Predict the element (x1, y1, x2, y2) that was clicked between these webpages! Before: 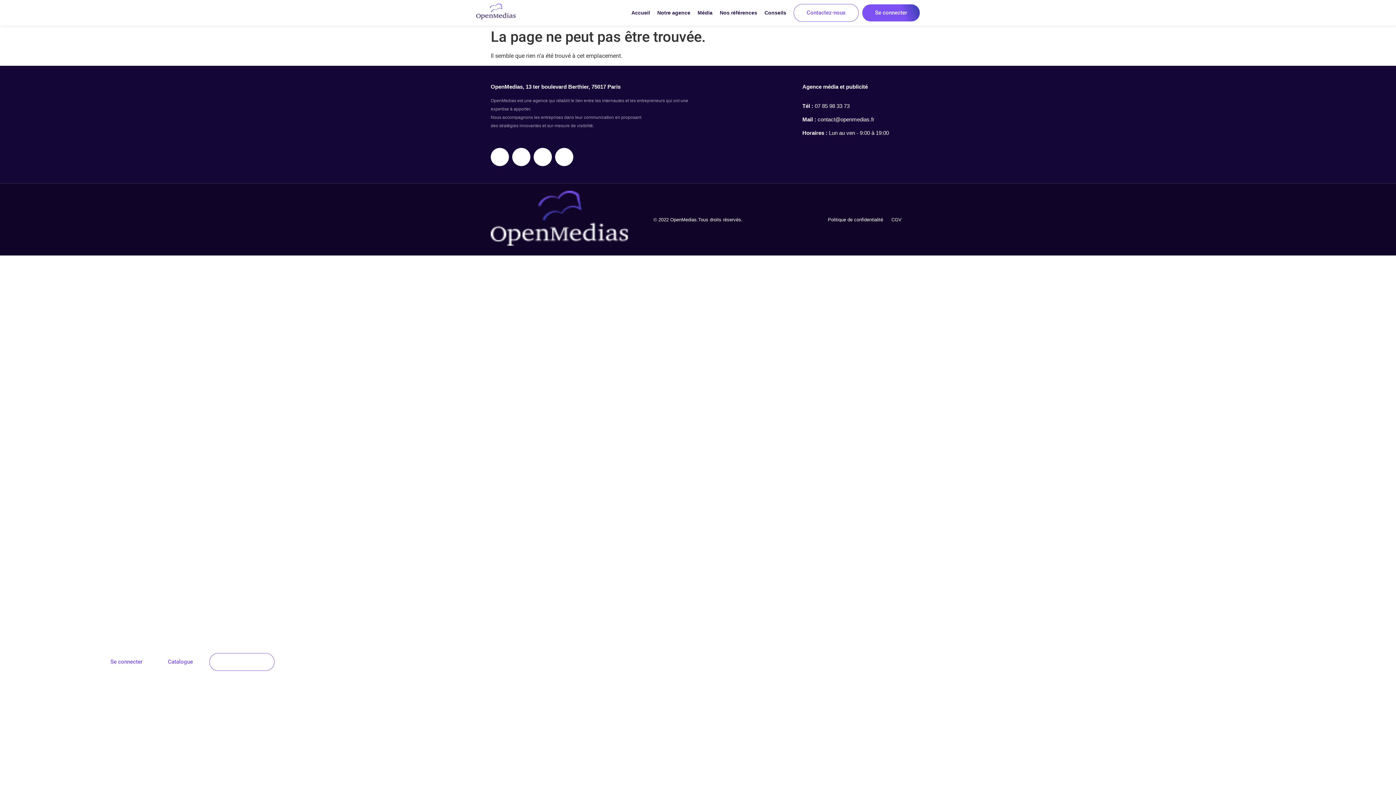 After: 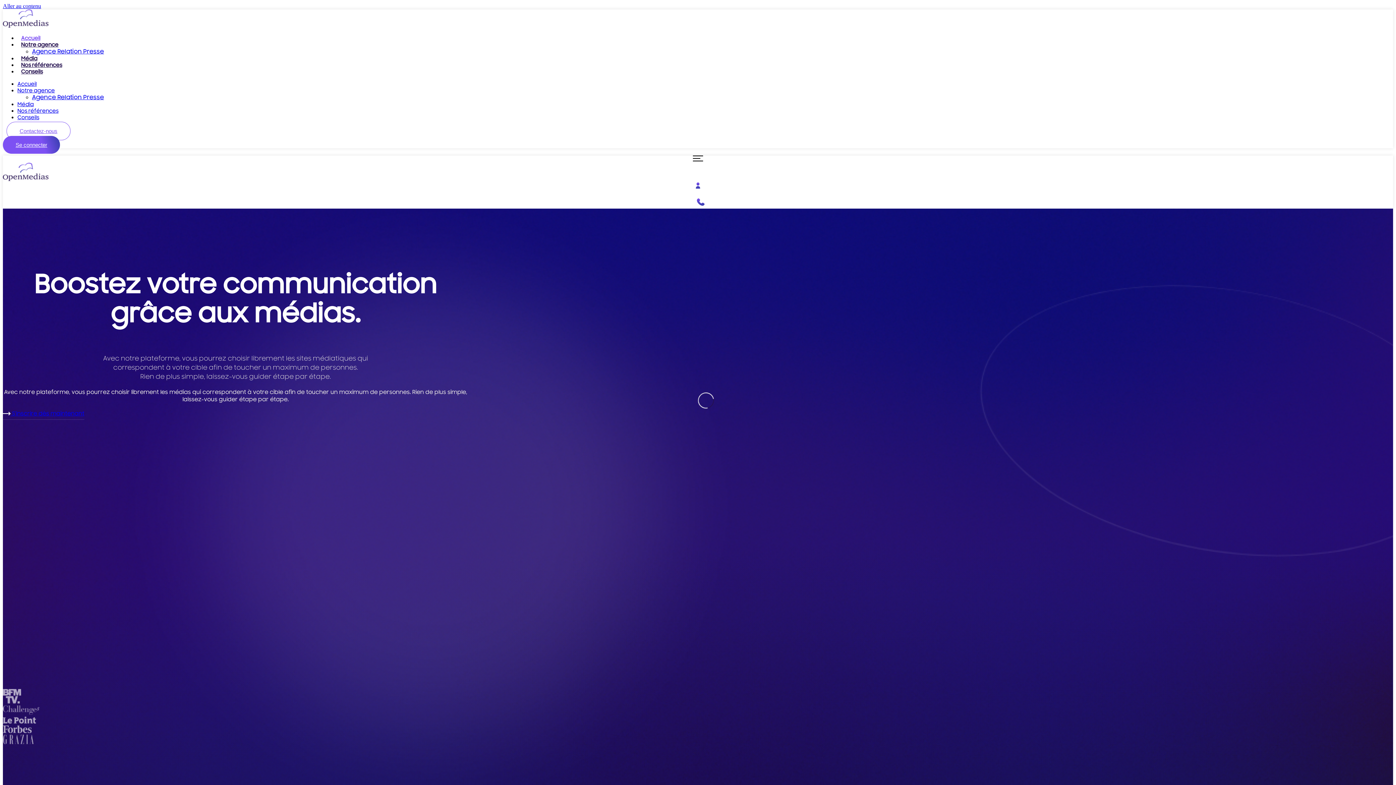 Action: label: Accueil bbox: (627, 4, 653, 21)